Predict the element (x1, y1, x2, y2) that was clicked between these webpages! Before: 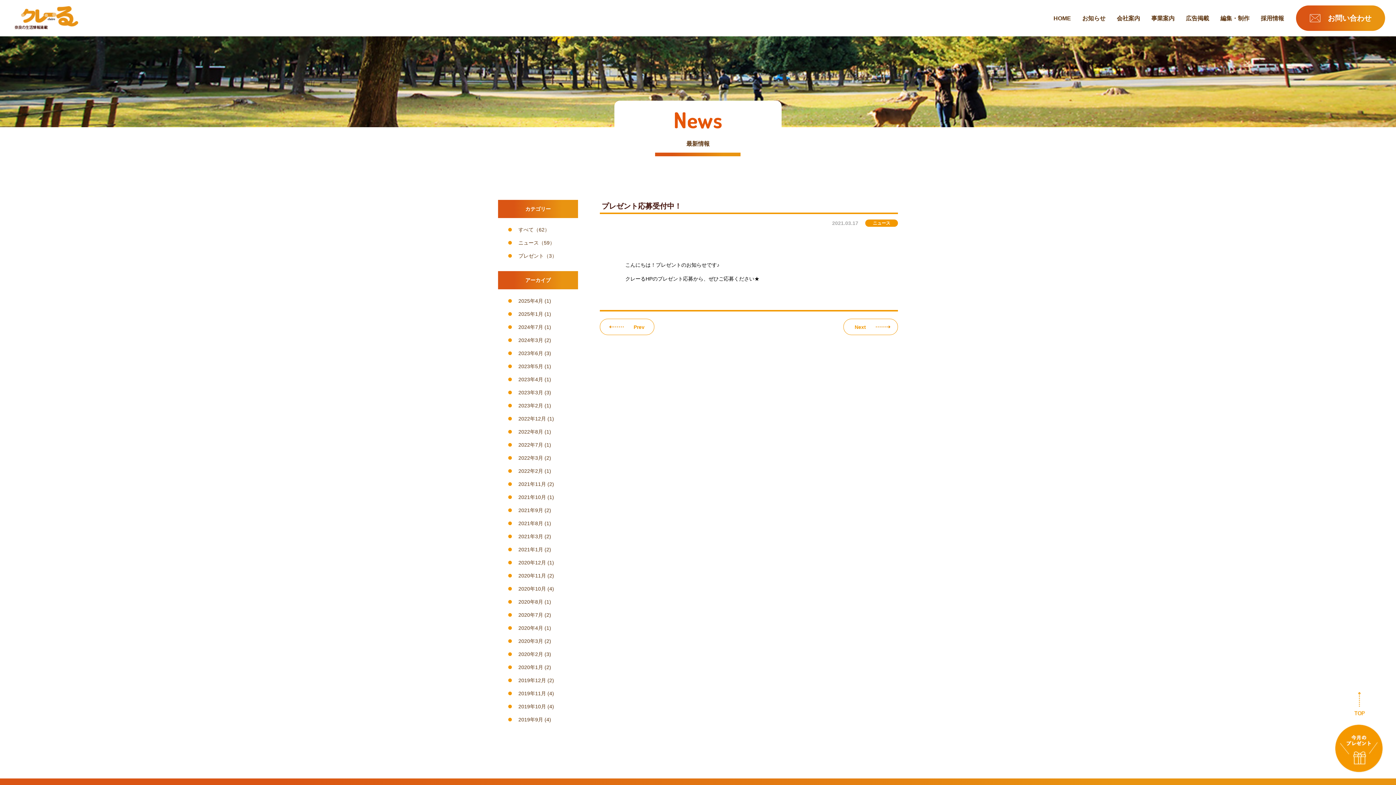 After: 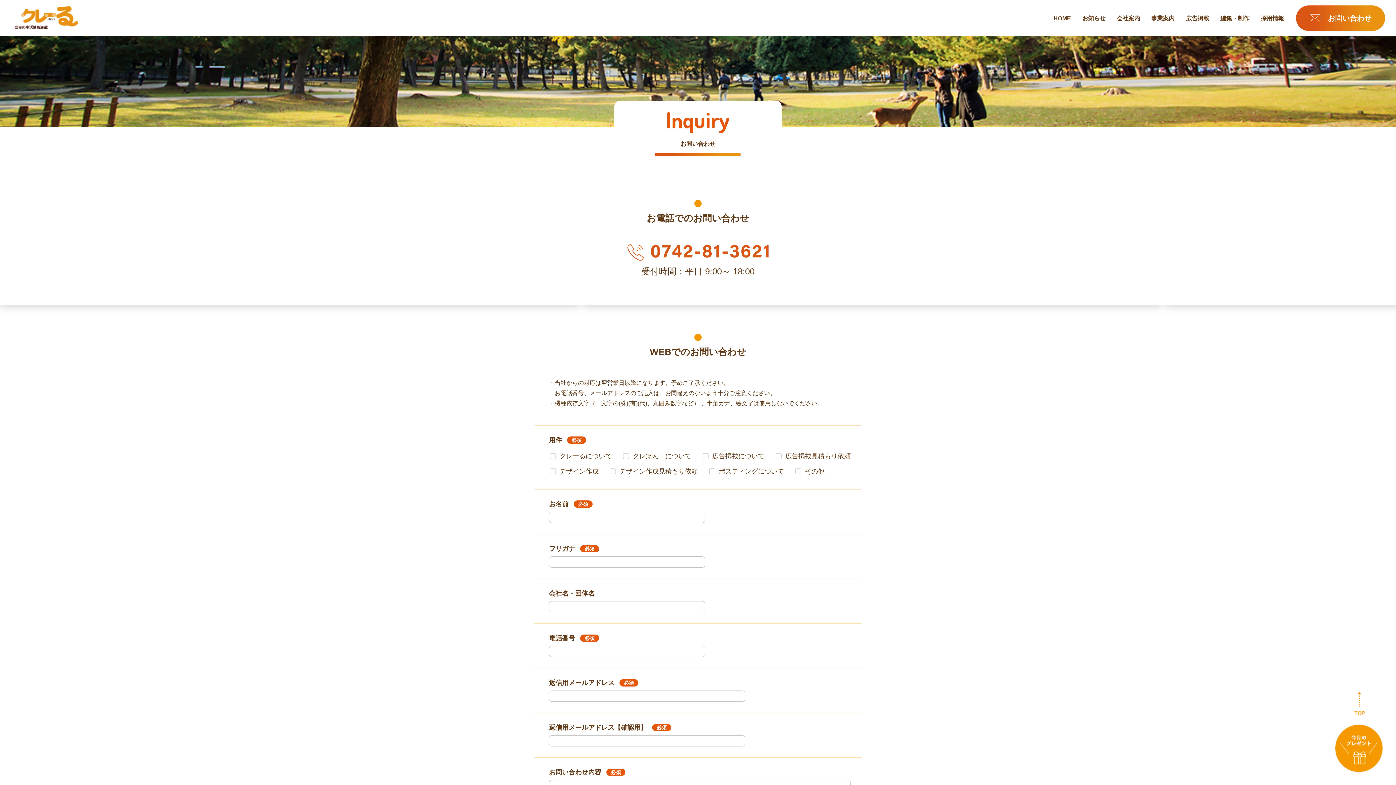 Action: label: お問い合わせ bbox: (1296, 5, 1385, 30)